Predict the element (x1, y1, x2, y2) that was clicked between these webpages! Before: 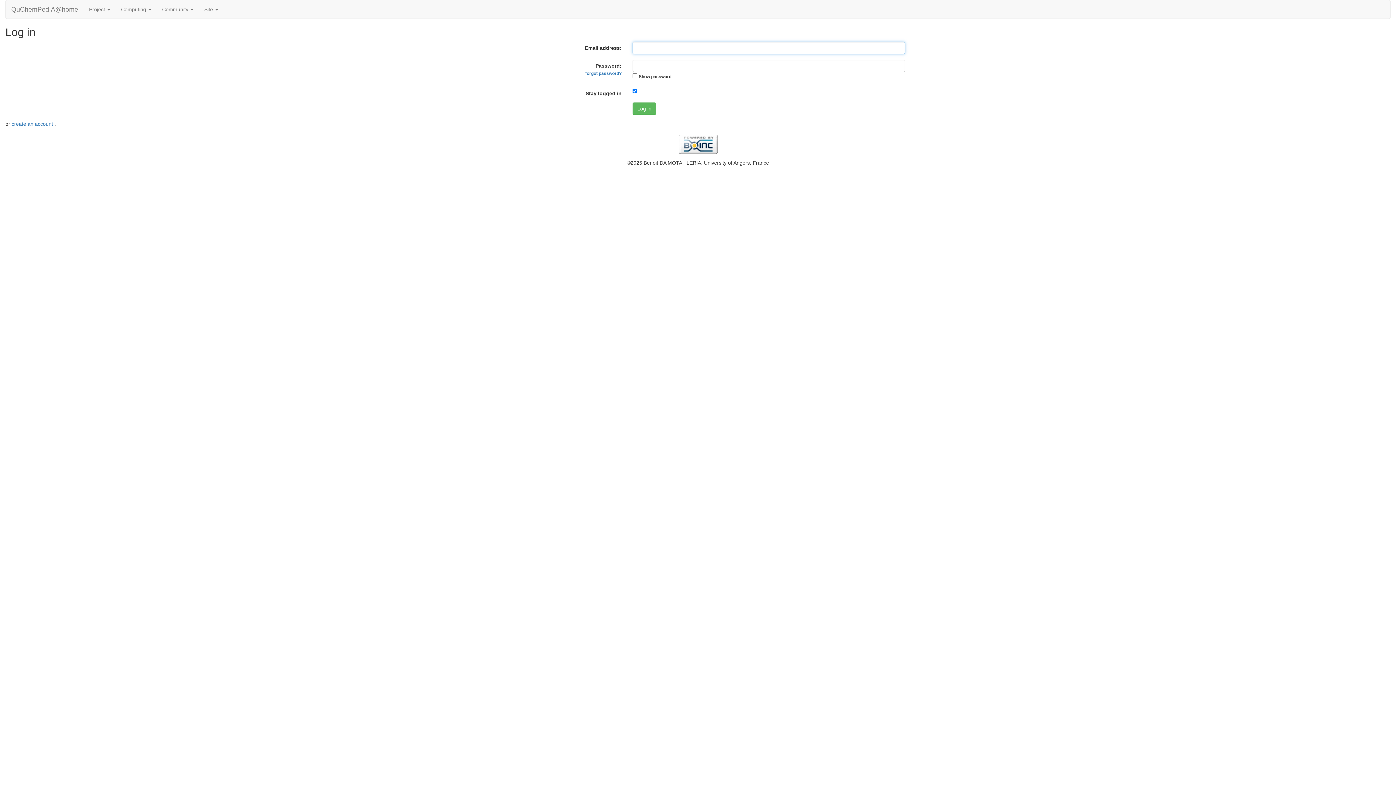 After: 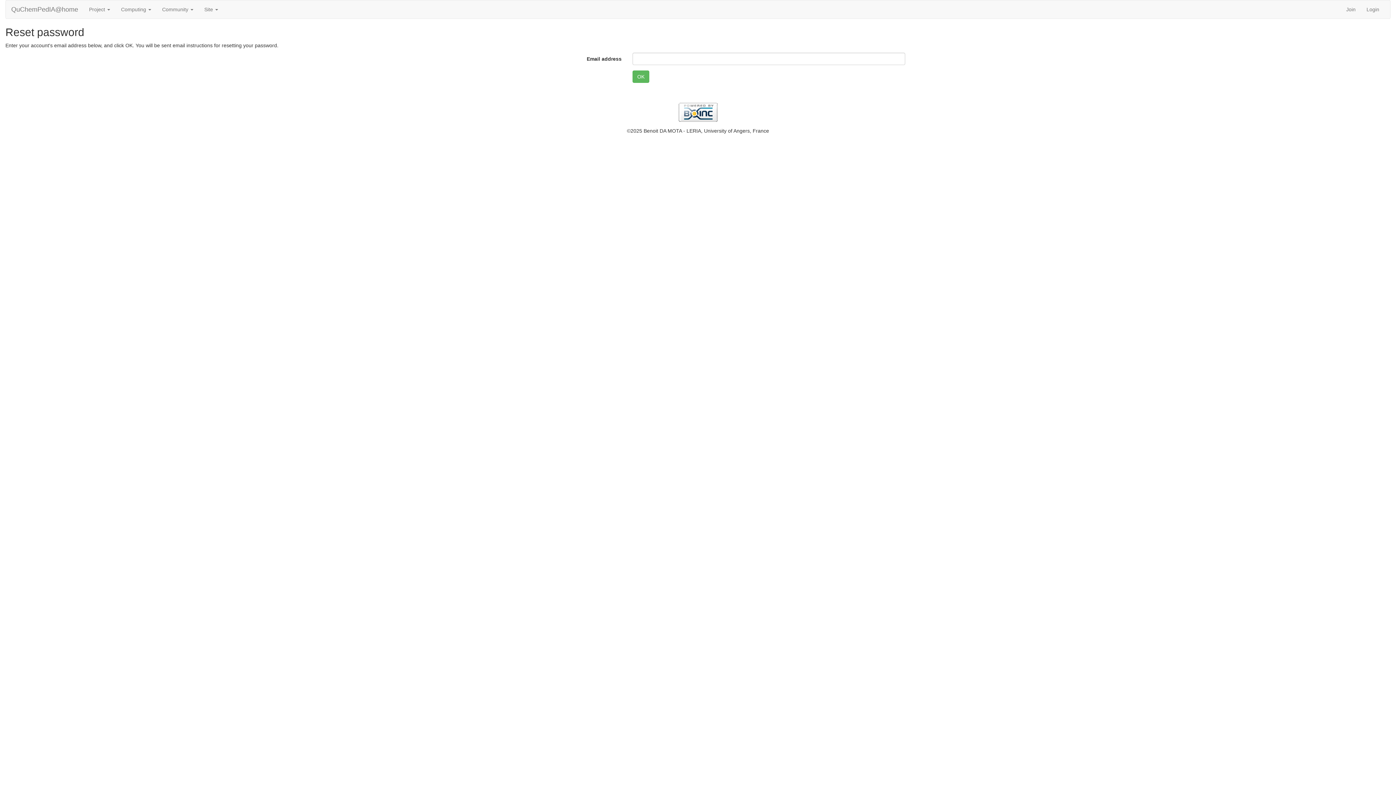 Action: label: forgot password? bbox: (585, 70, 621, 76)